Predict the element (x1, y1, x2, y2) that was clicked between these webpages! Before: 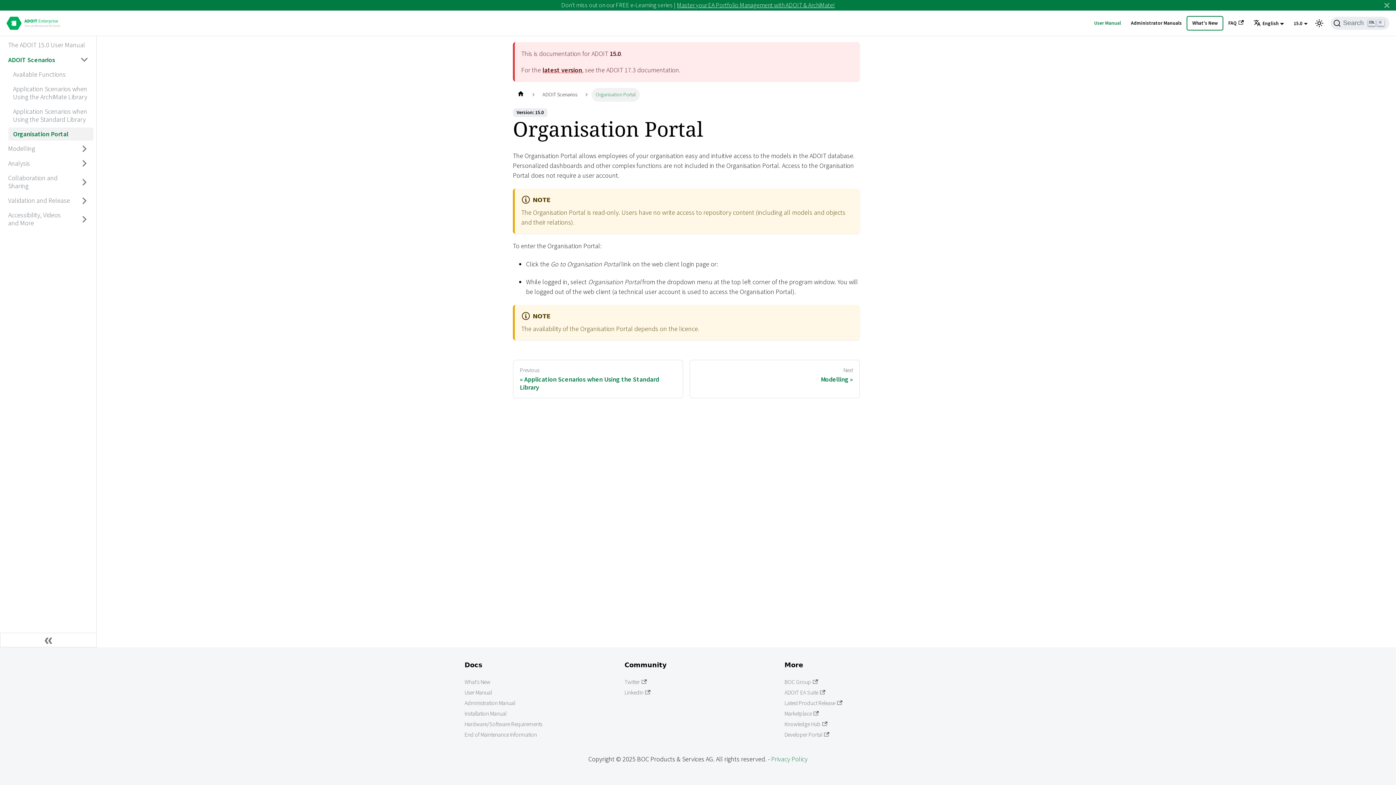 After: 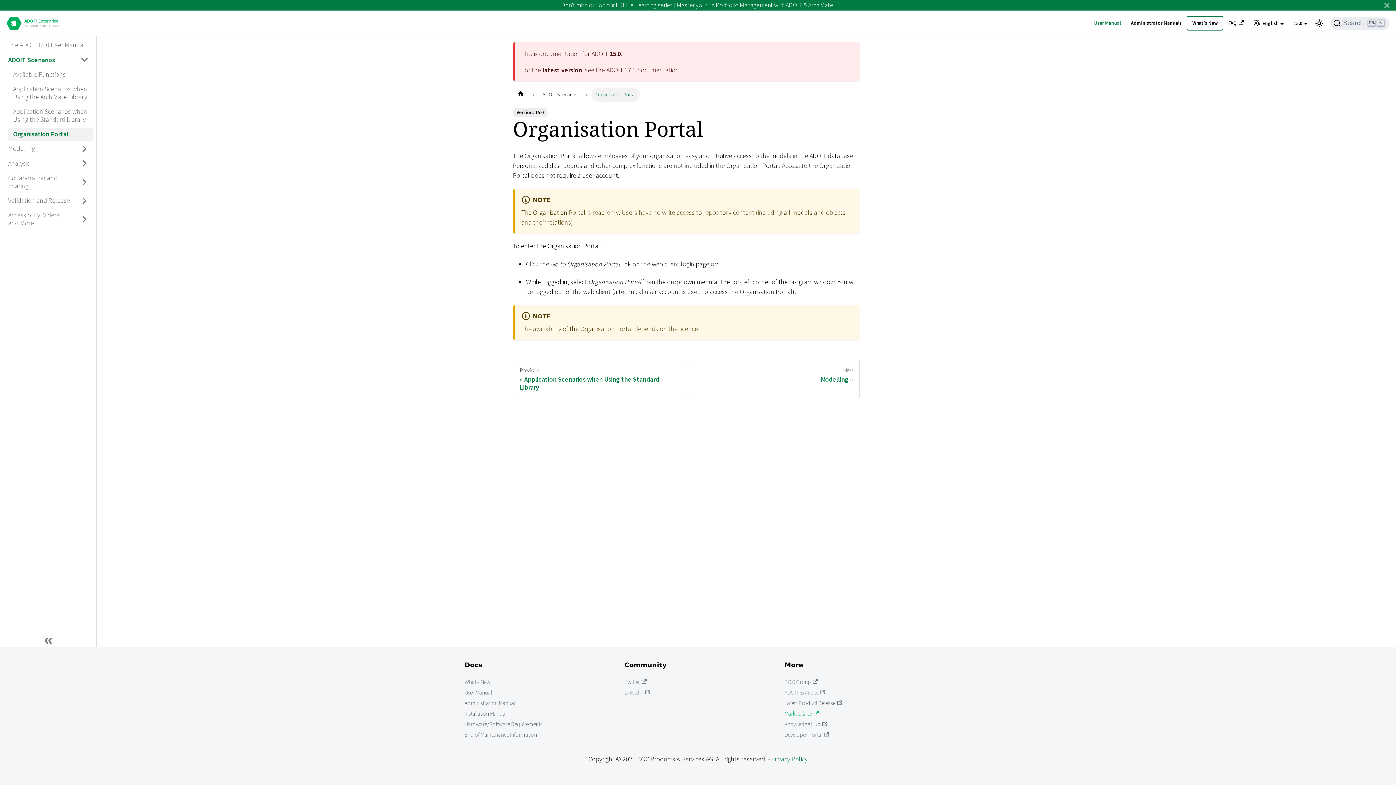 Action: label: Marketplace bbox: (784, 708, 818, 719)